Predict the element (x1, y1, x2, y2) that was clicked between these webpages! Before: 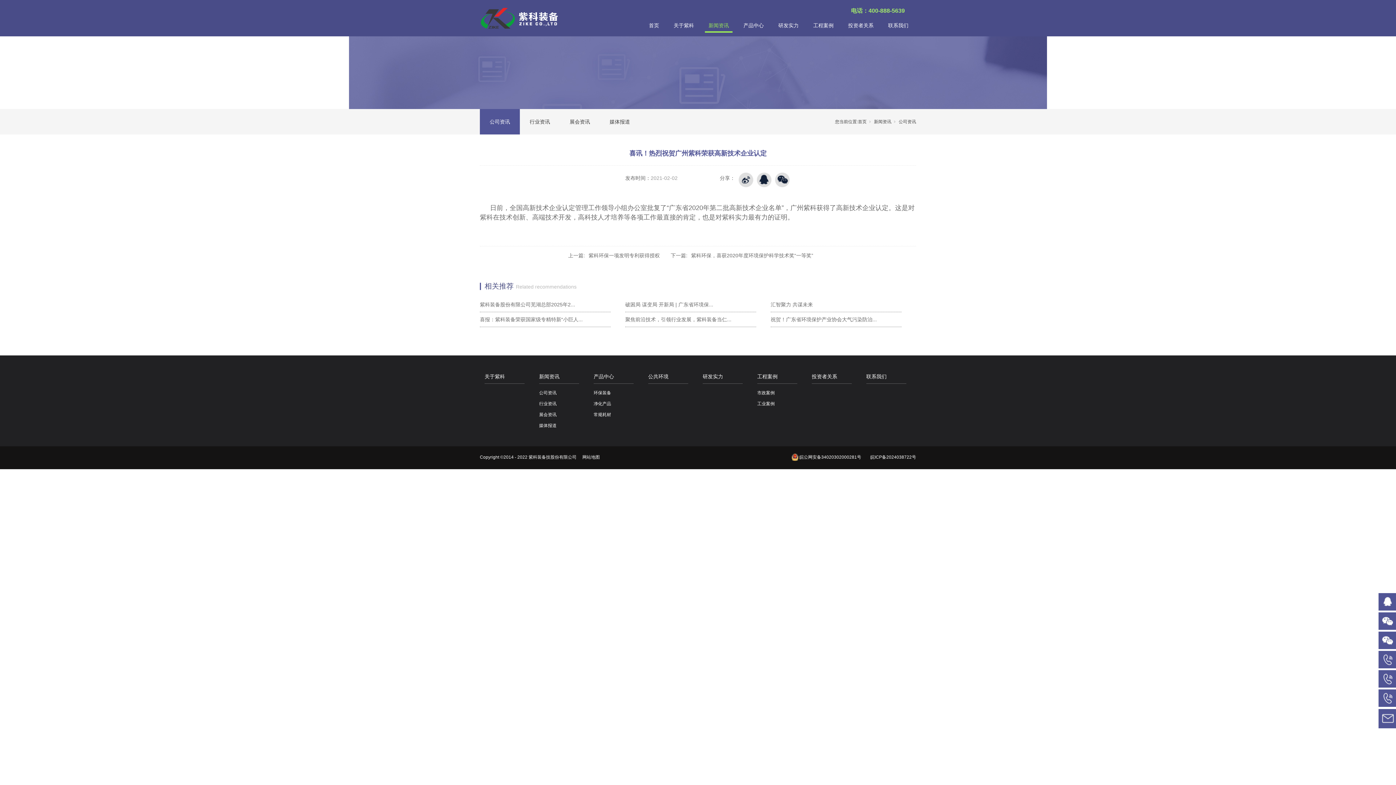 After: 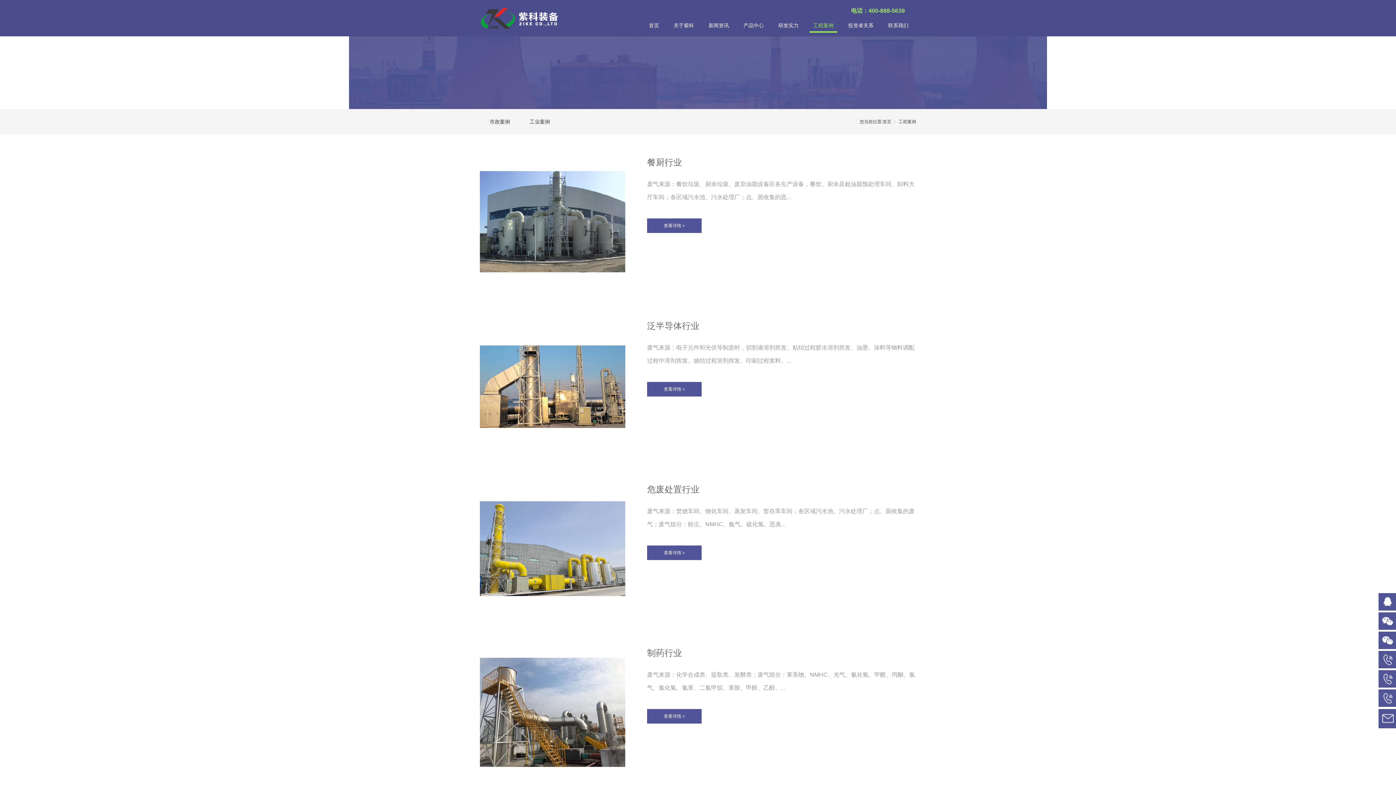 Action: label: 工程案例 bbox: (813, 18, 833, 32)